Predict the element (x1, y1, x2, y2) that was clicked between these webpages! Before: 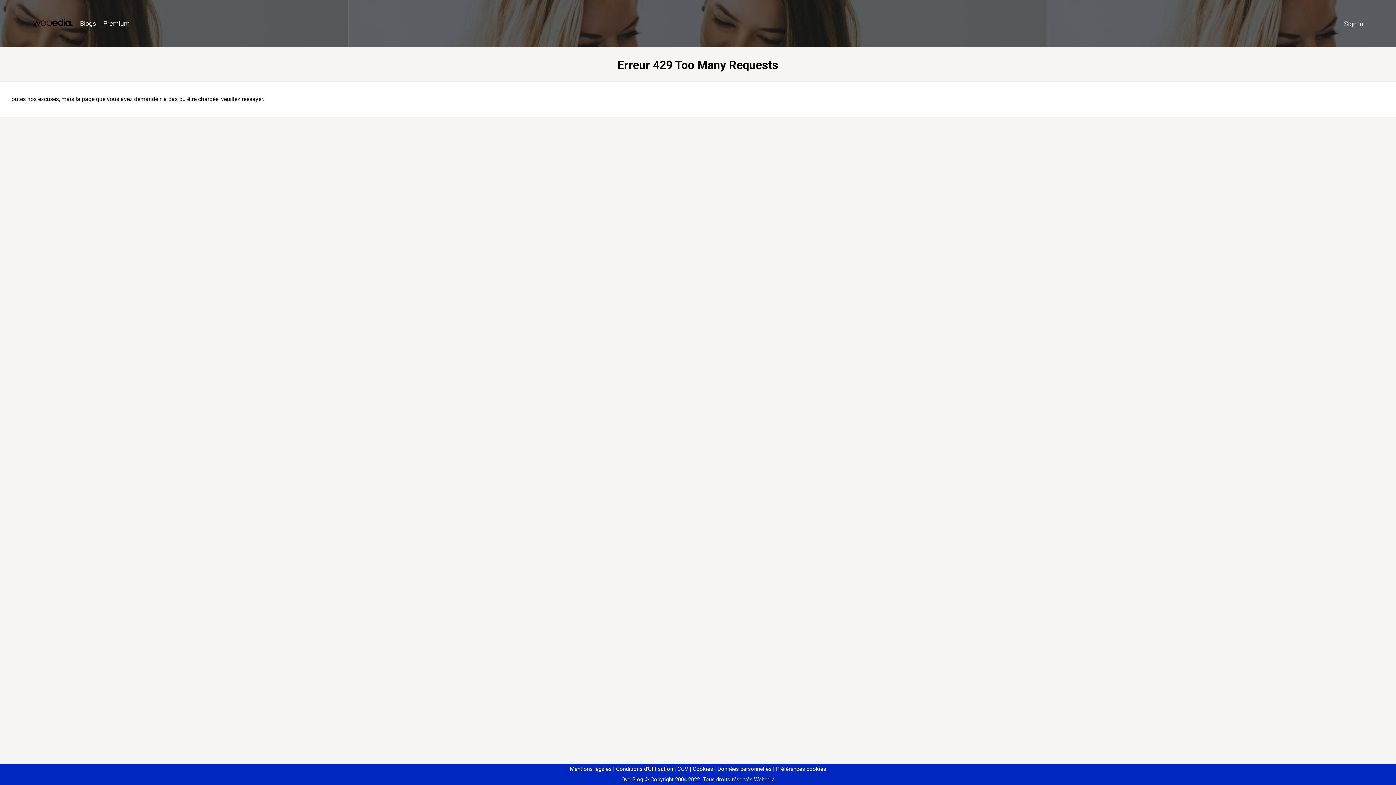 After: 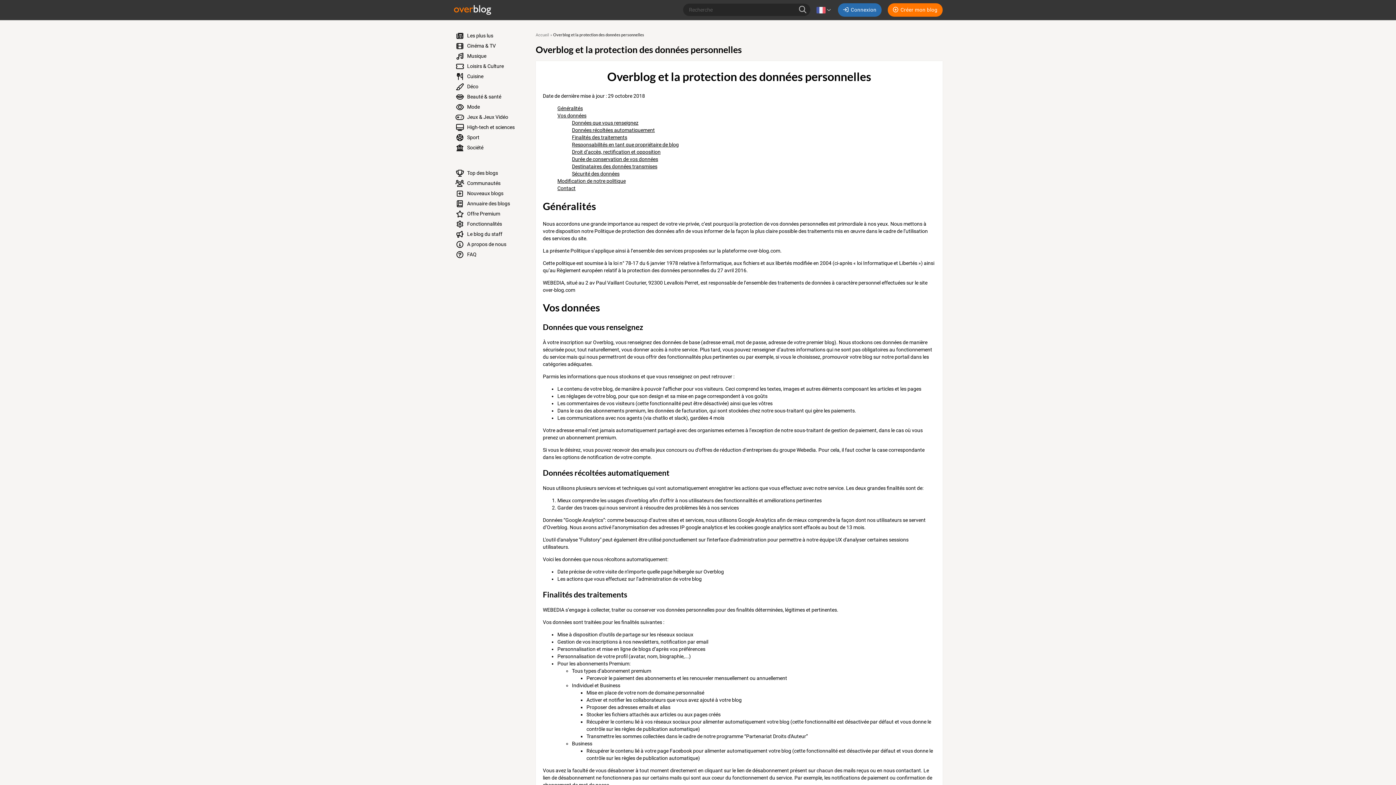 Action: bbox: (714, 766, 771, 772) label: Données personnelles